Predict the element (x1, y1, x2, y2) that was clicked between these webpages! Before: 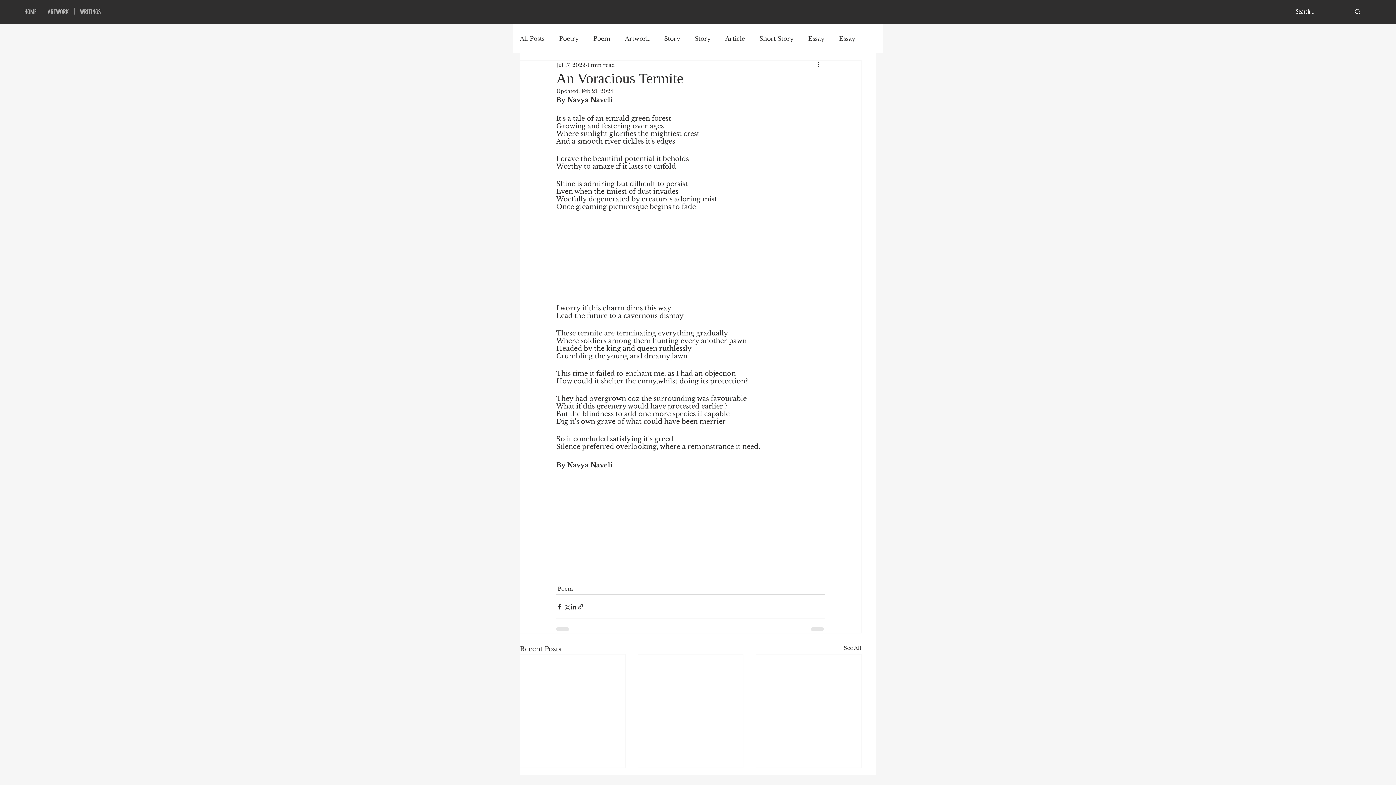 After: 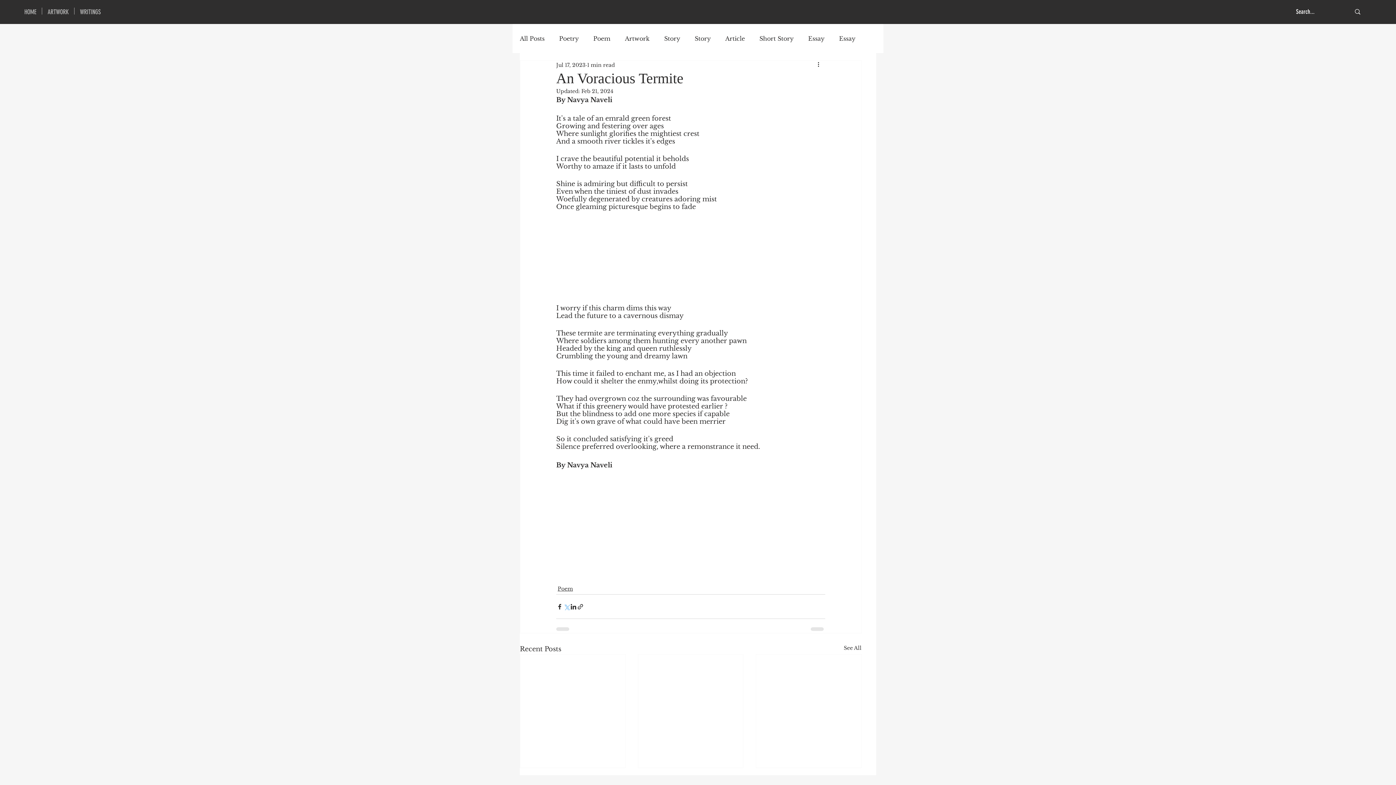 Action: bbox: (563, 603, 570, 610) label: Share via X (Twitter)